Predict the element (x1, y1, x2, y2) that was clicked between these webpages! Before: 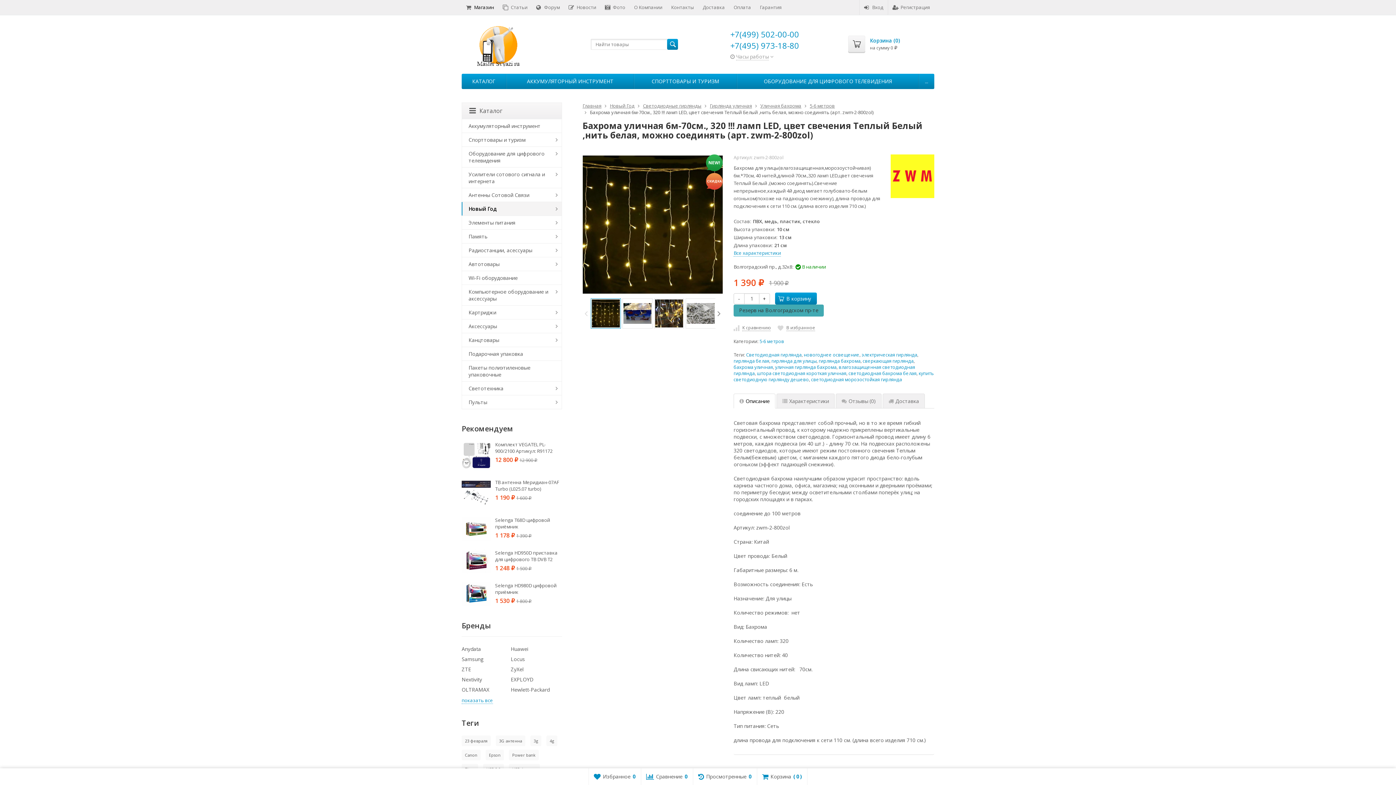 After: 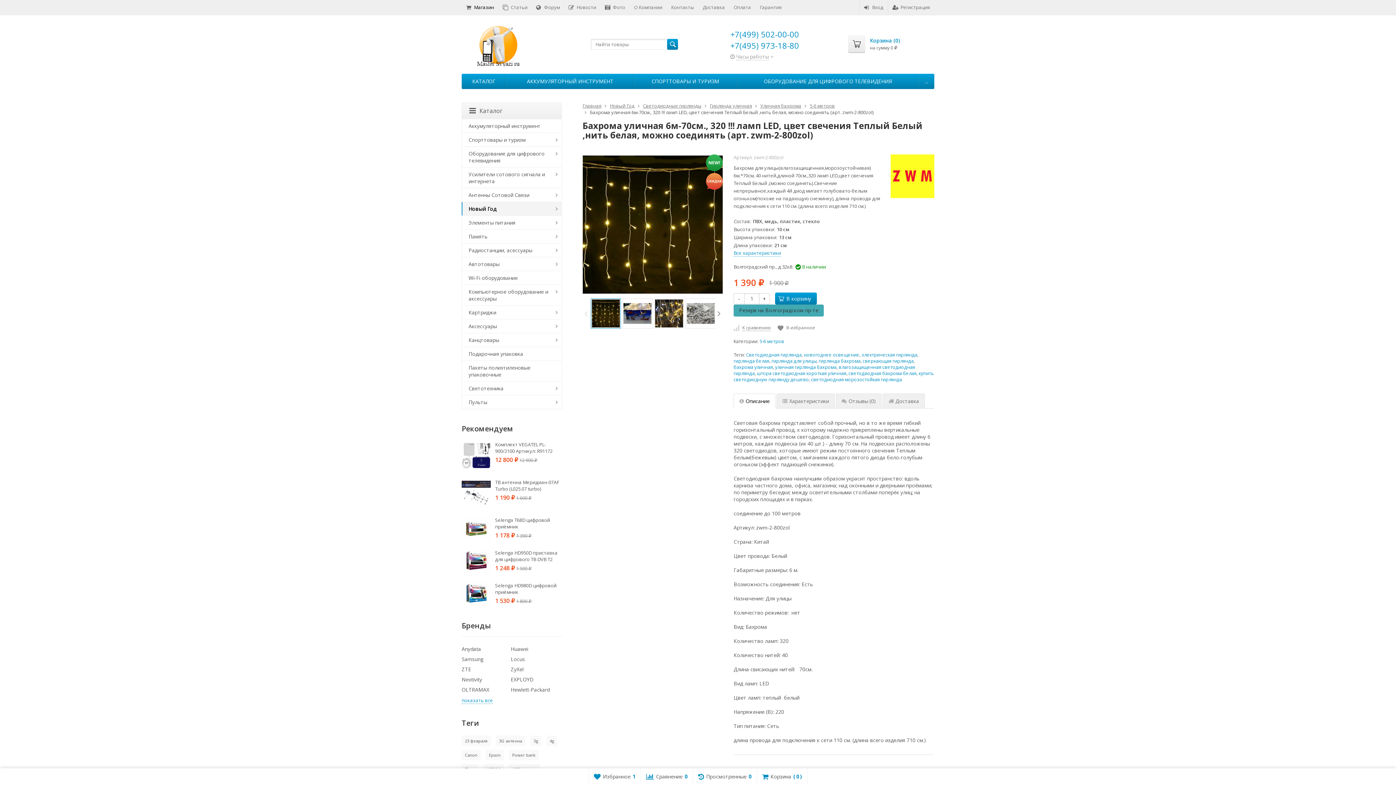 Action: label: В избранное bbox: (777, 324, 815, 331)